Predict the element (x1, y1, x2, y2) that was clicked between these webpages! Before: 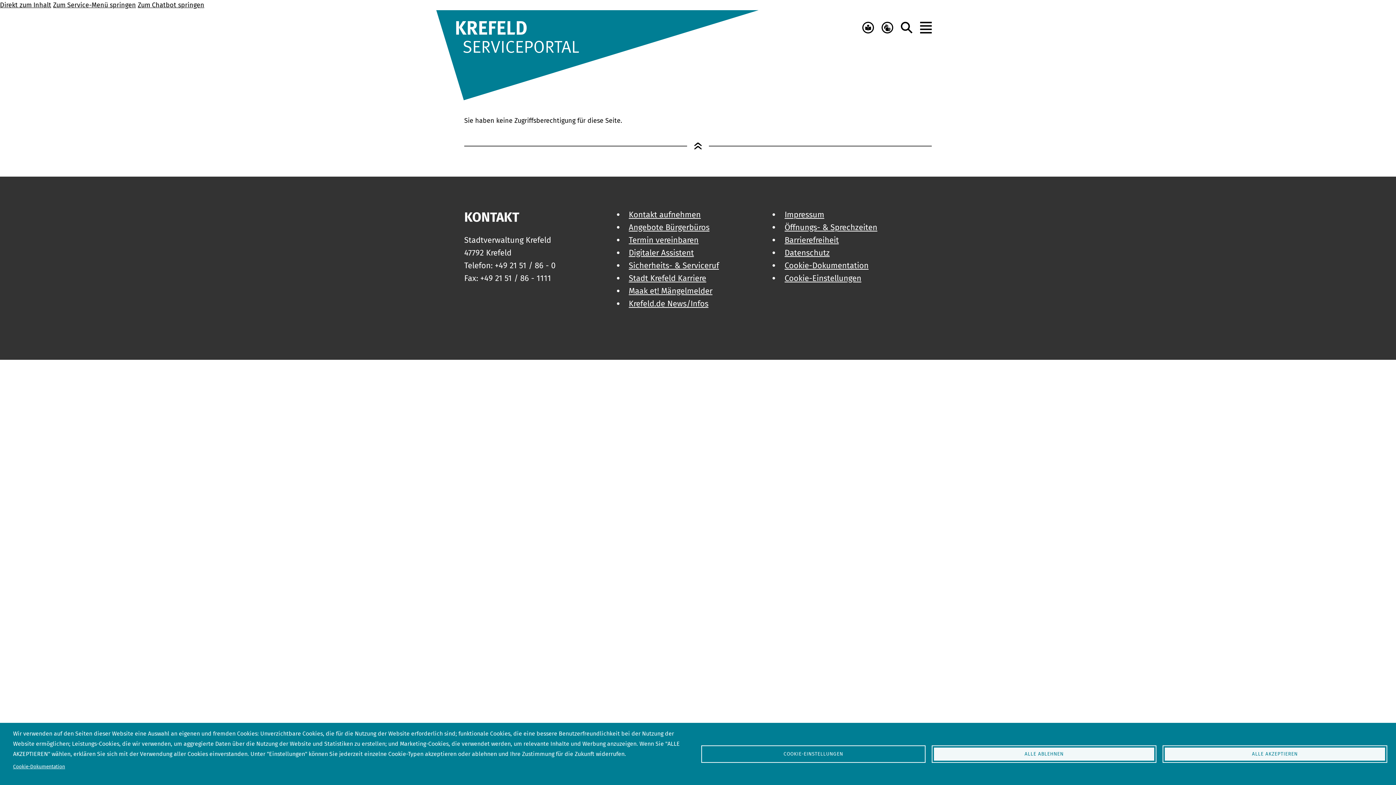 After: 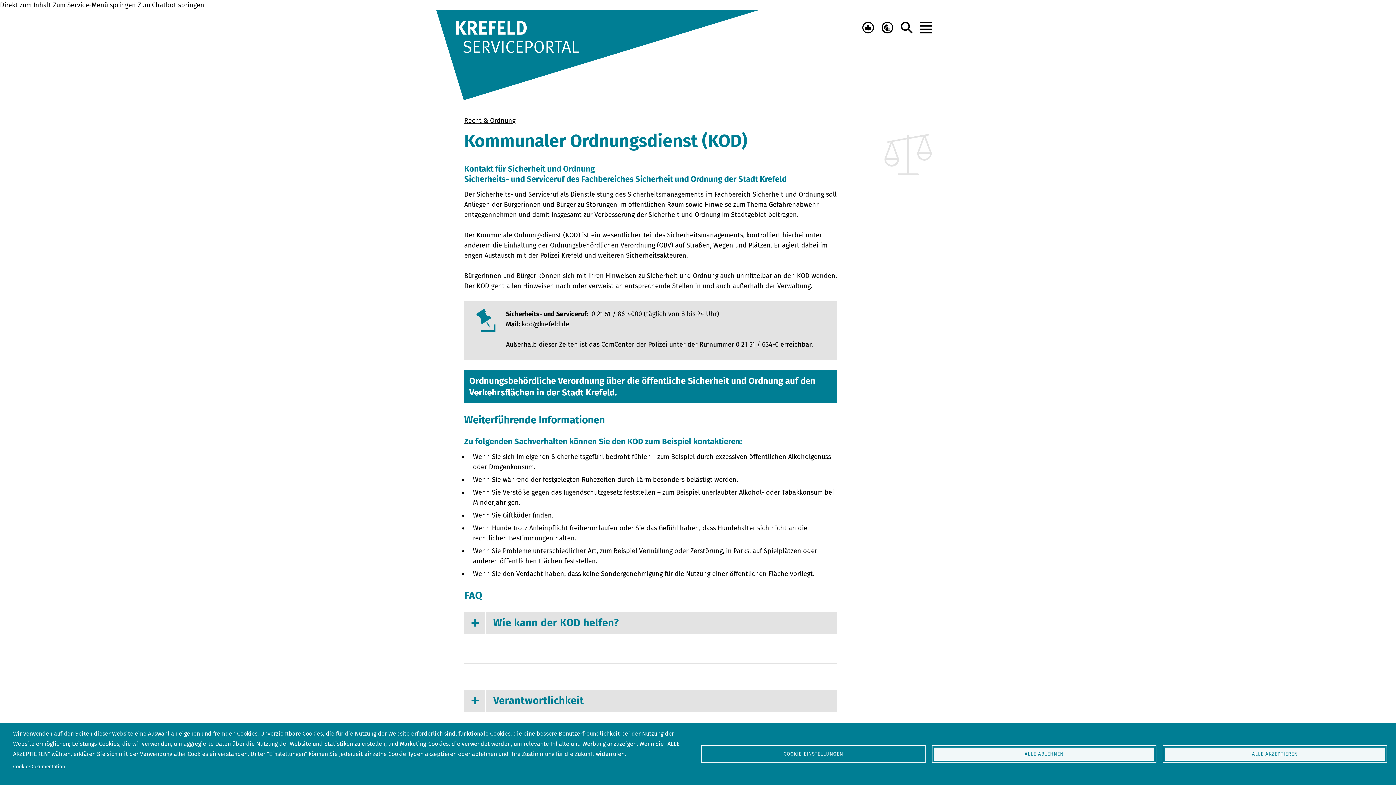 Action: bbox: (628, 260, 719, 270) label: Sicherheits- & Serviceruf